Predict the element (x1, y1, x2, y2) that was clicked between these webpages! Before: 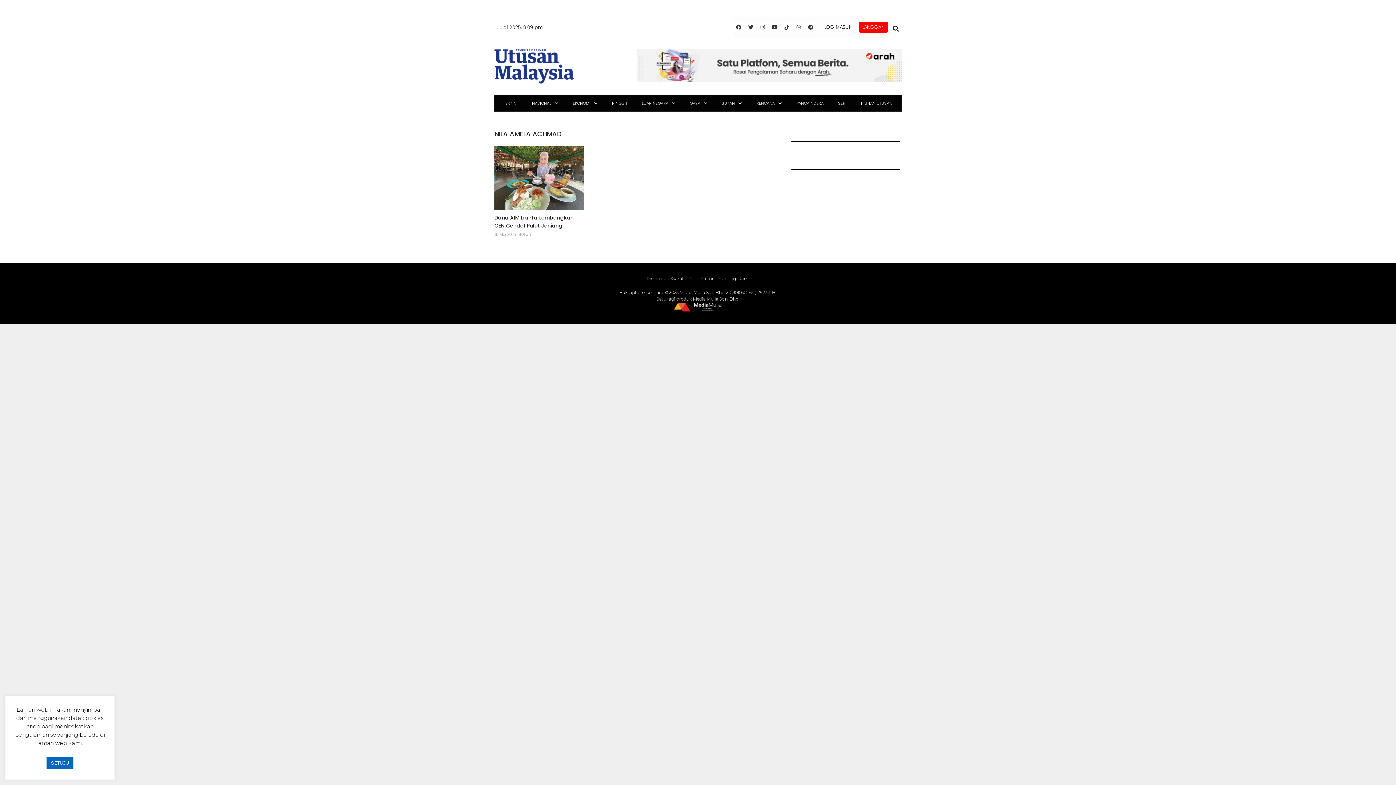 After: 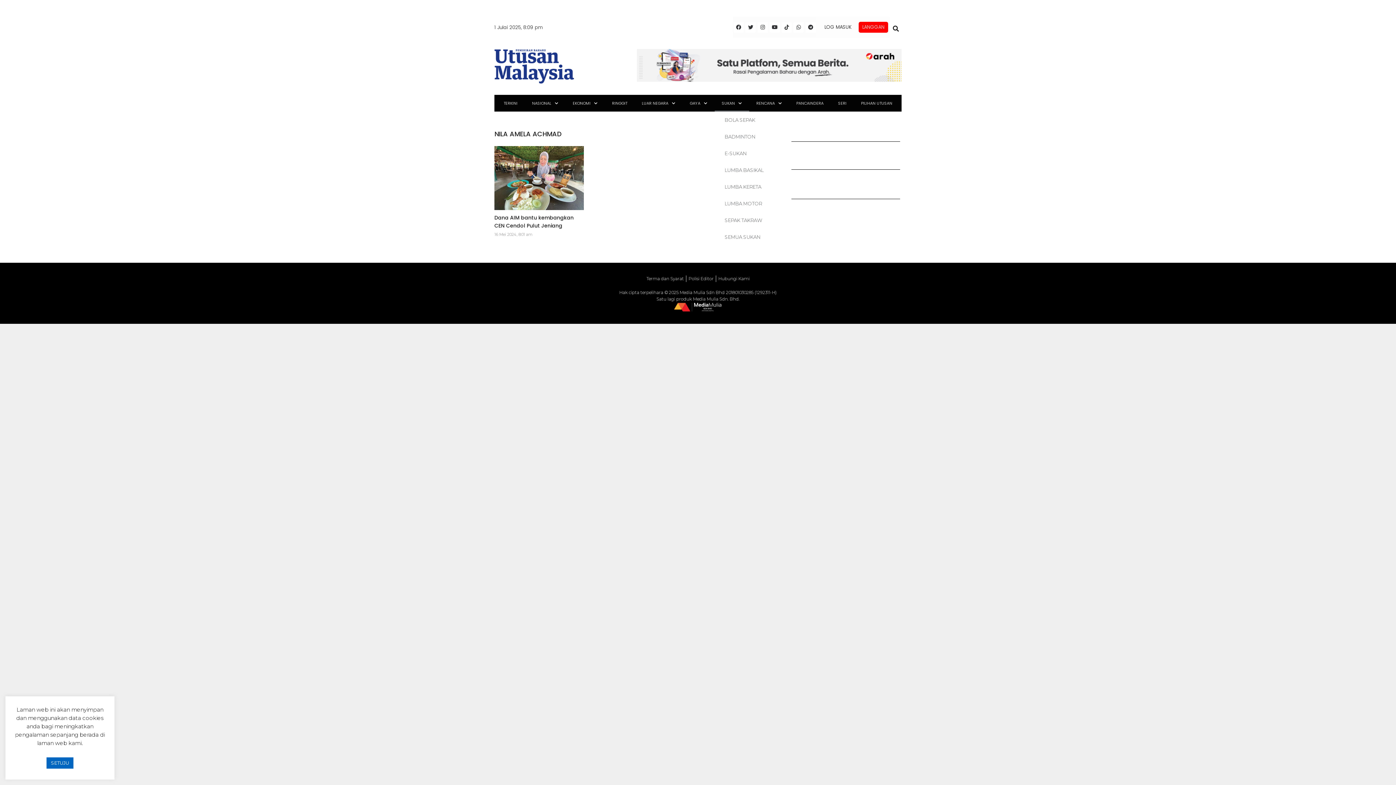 Action: label: SUKAN bbox: (714, 94, 749, 111)